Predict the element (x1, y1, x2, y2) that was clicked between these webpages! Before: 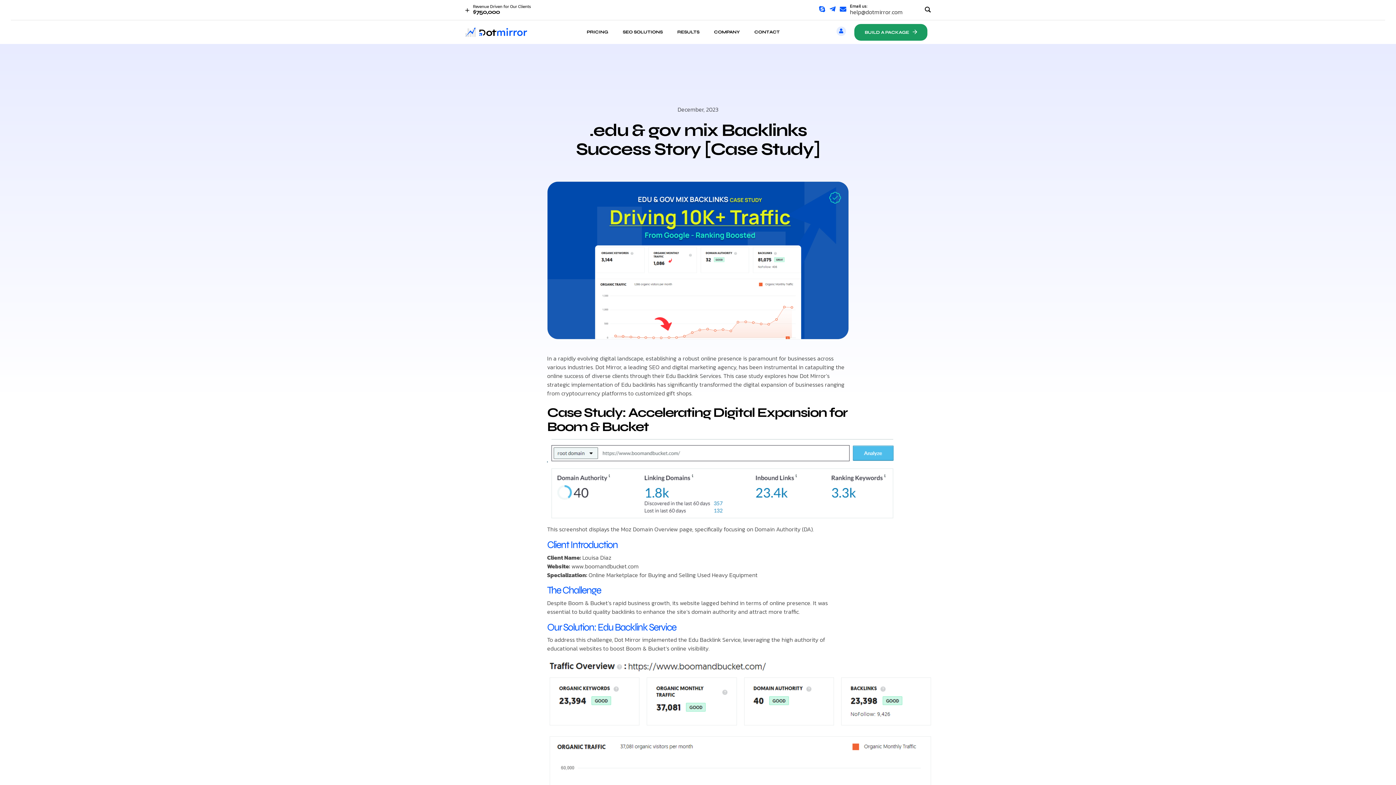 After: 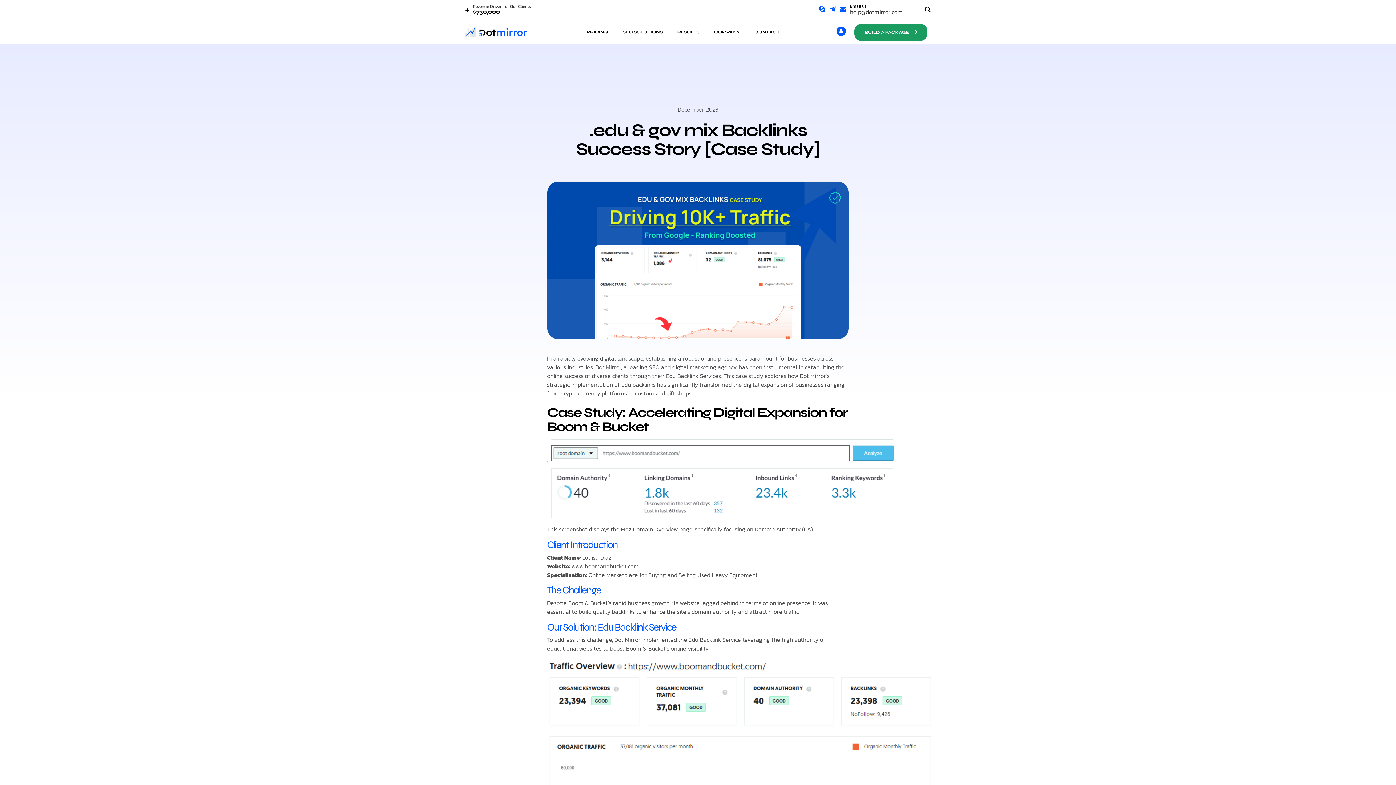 Action: bbox: (836, 26, 846, 35)